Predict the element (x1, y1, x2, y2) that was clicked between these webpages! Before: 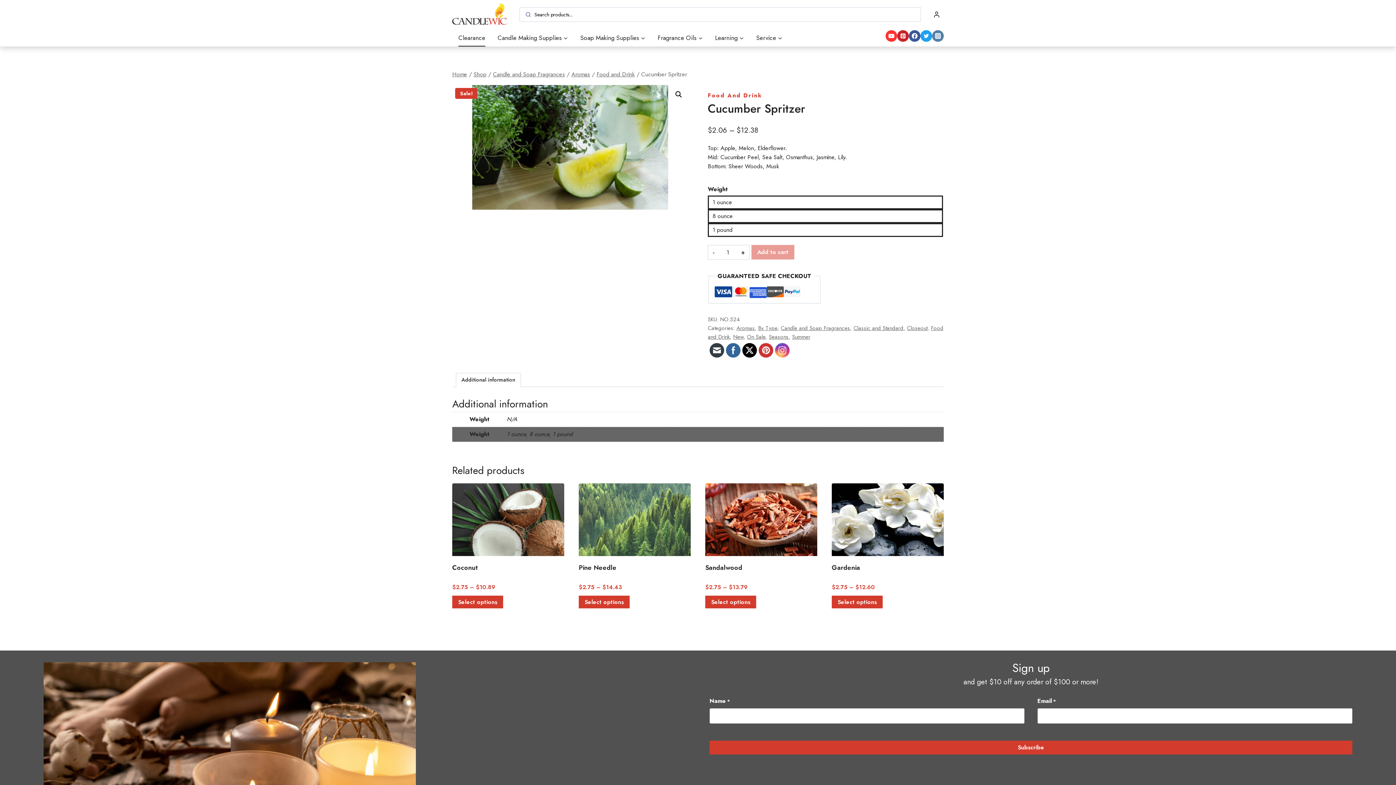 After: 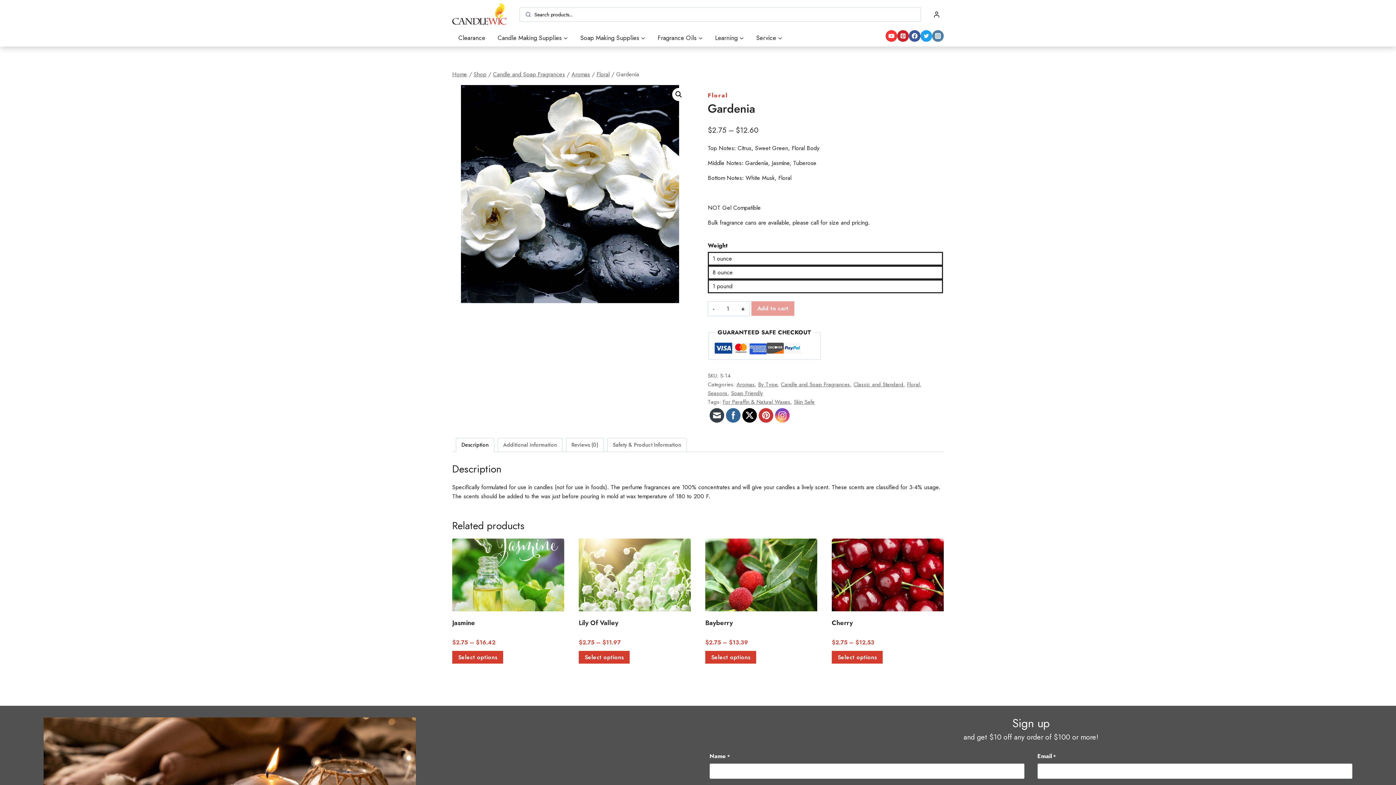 Action: label: Select options for “Gardenia” bbox: (832, 595, 882, 608)